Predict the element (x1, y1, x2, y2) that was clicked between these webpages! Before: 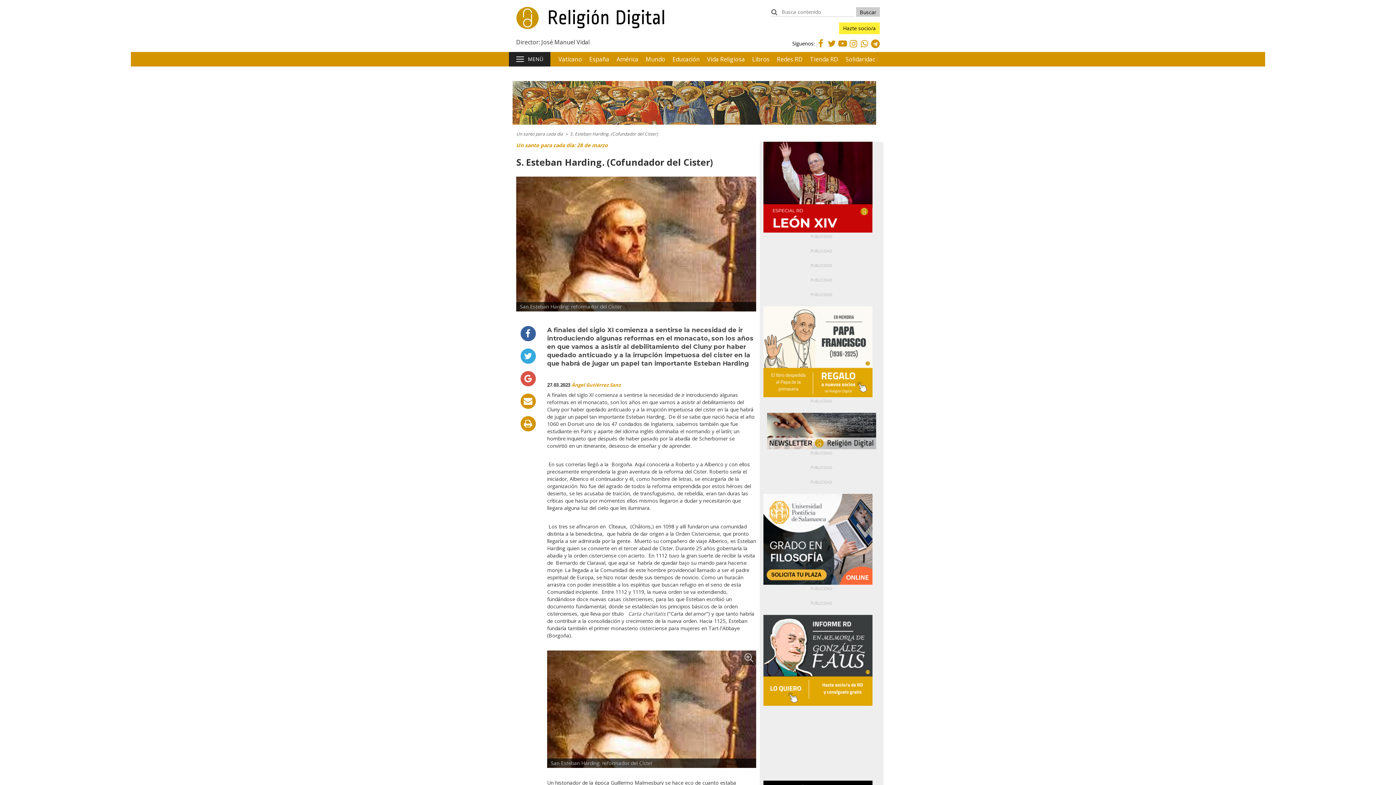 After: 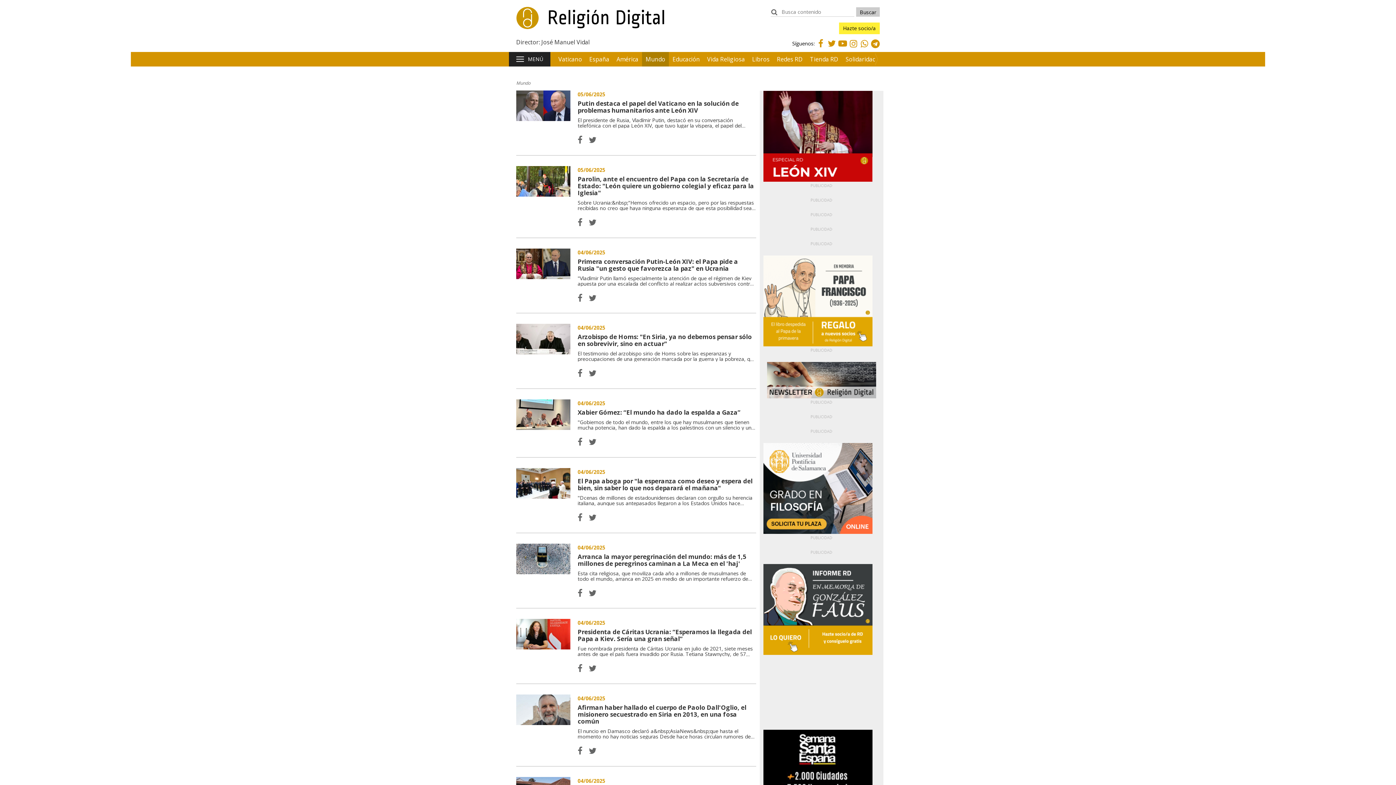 Action: label: Mundo bbox: (642, 52, 669, 66)